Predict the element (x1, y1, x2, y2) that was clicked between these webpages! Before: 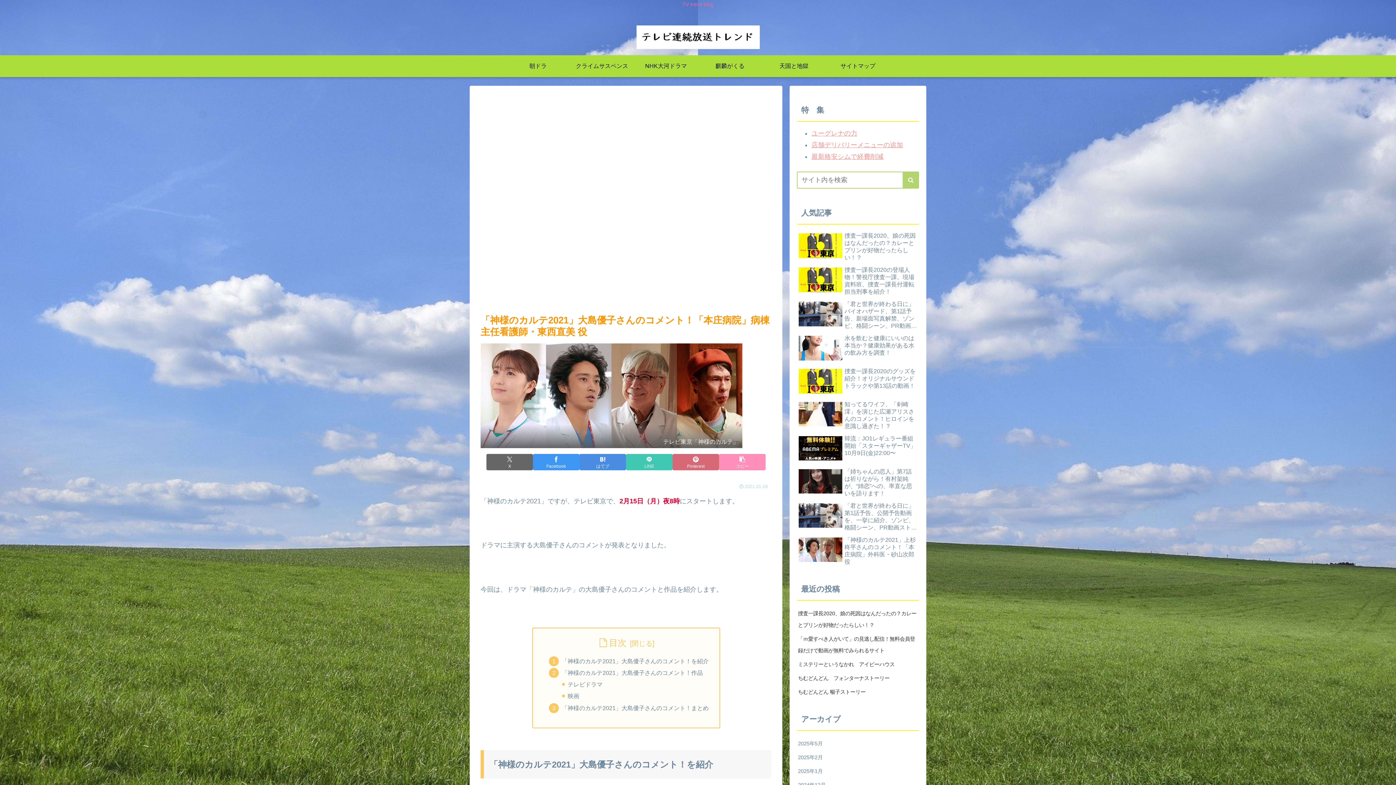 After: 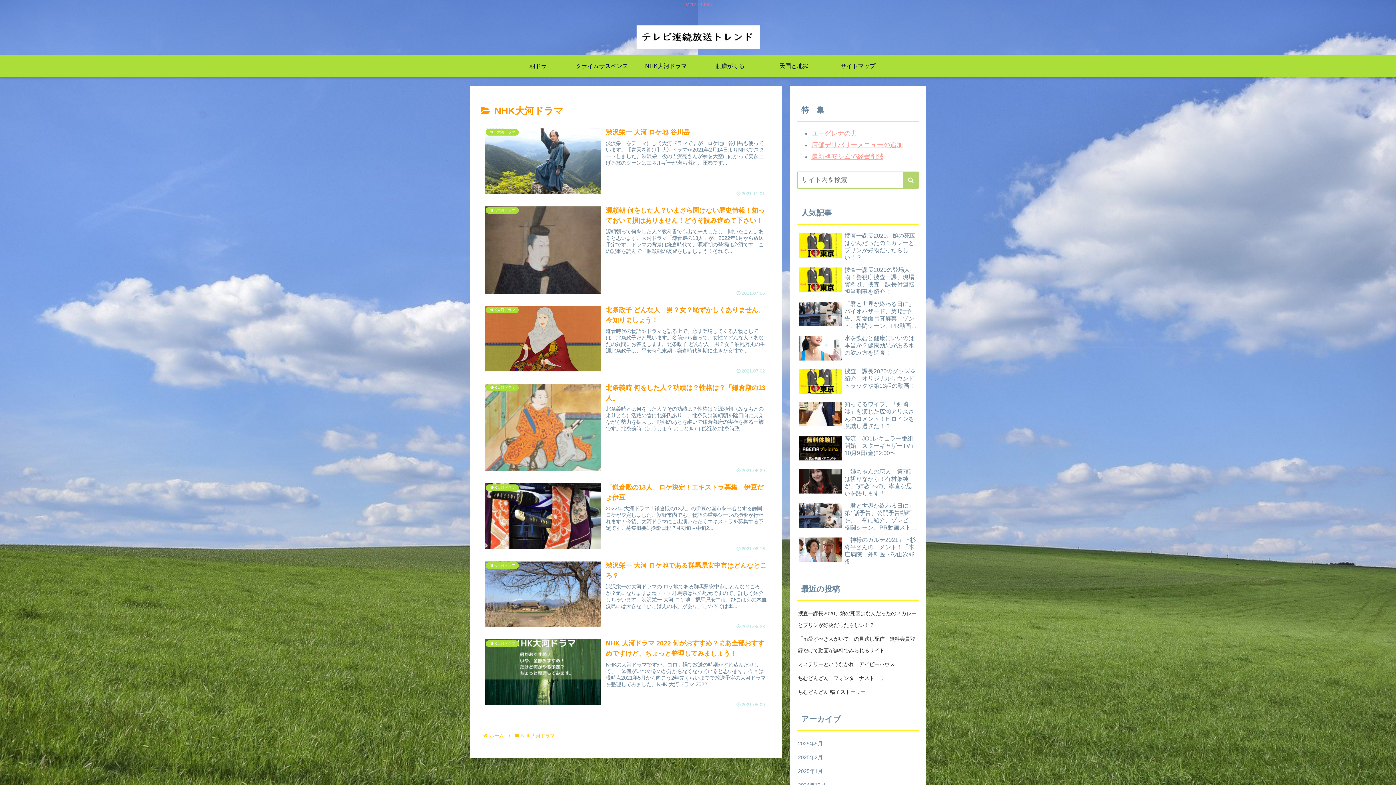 Action: label: NHK大河ドラマ bbox: (634, 55, 698, 77)